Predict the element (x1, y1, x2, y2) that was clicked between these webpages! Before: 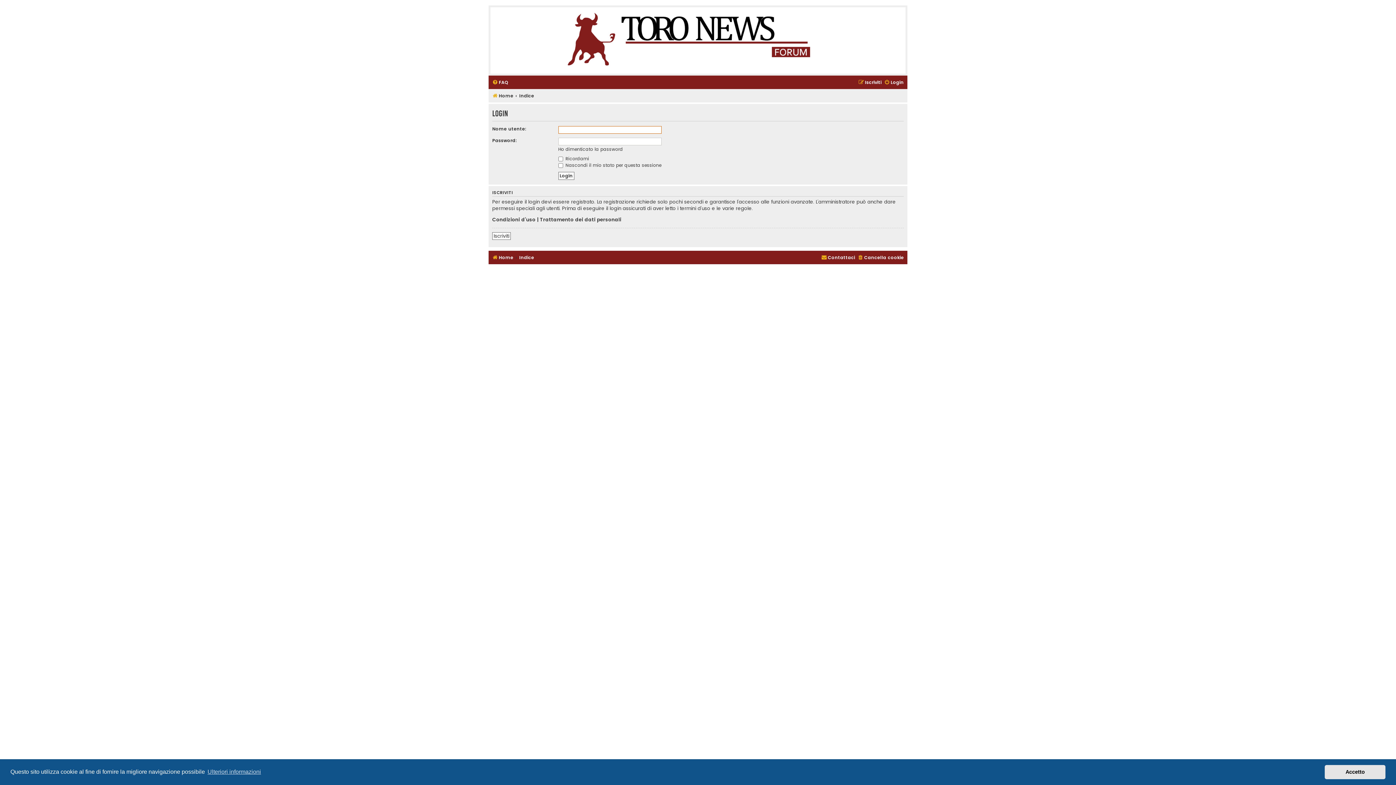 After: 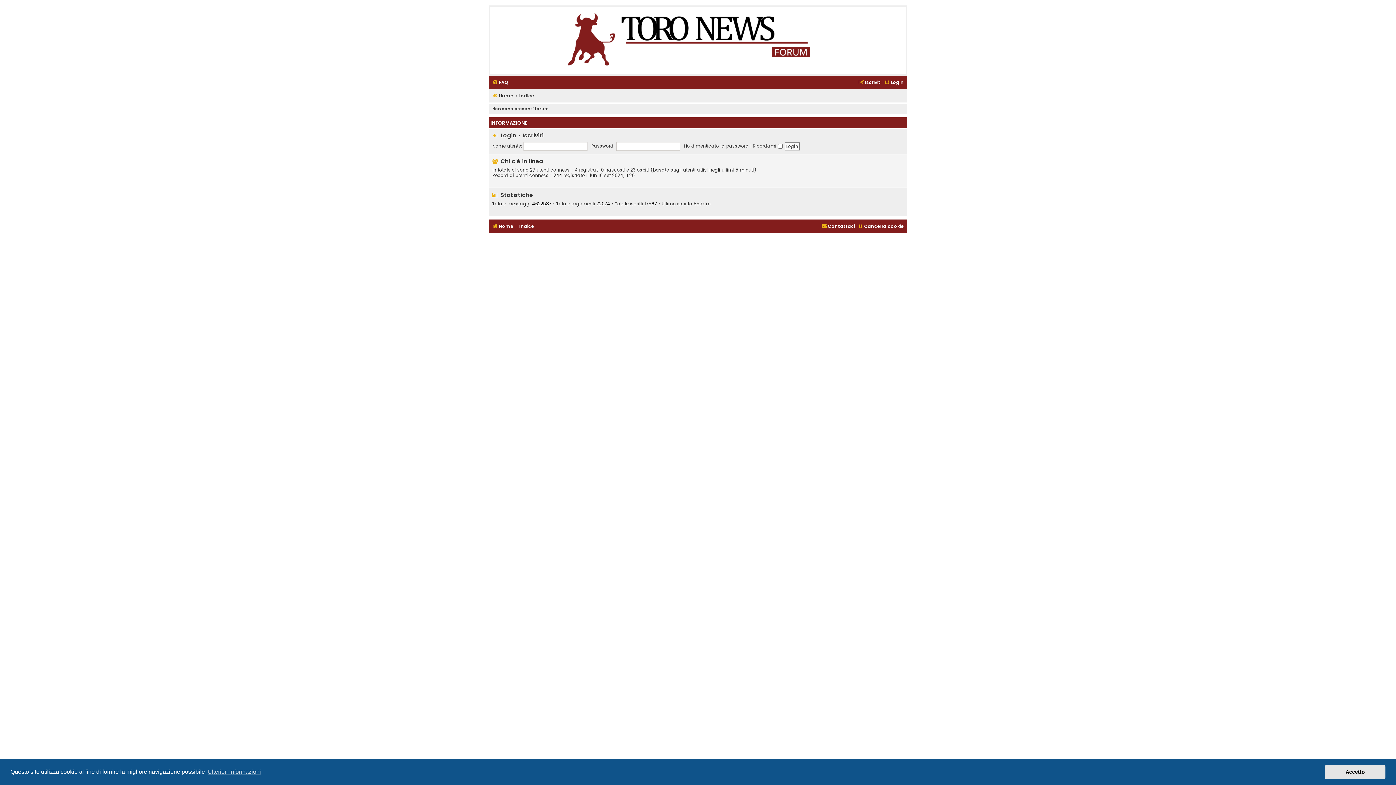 Action: label: Indice bbox: (519, 91, 534, 100)